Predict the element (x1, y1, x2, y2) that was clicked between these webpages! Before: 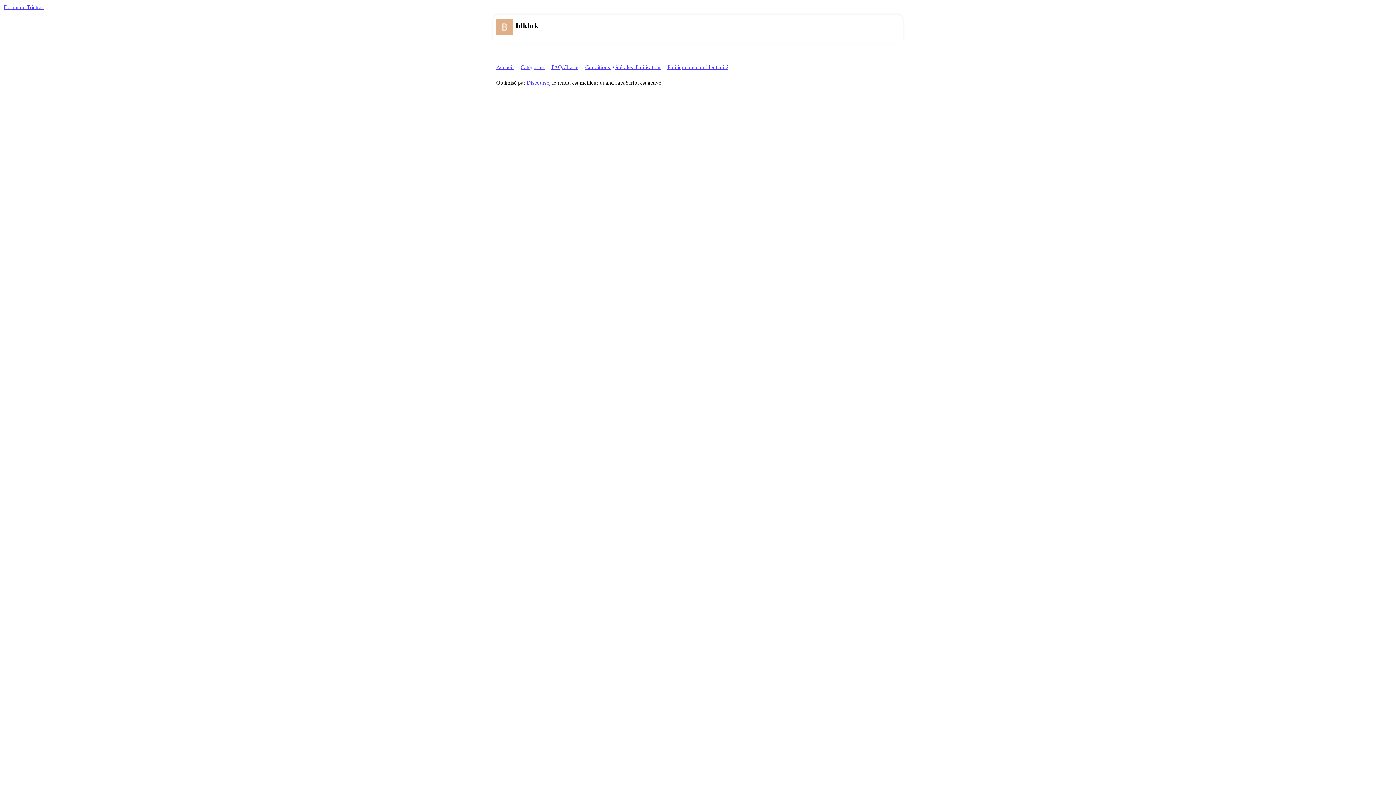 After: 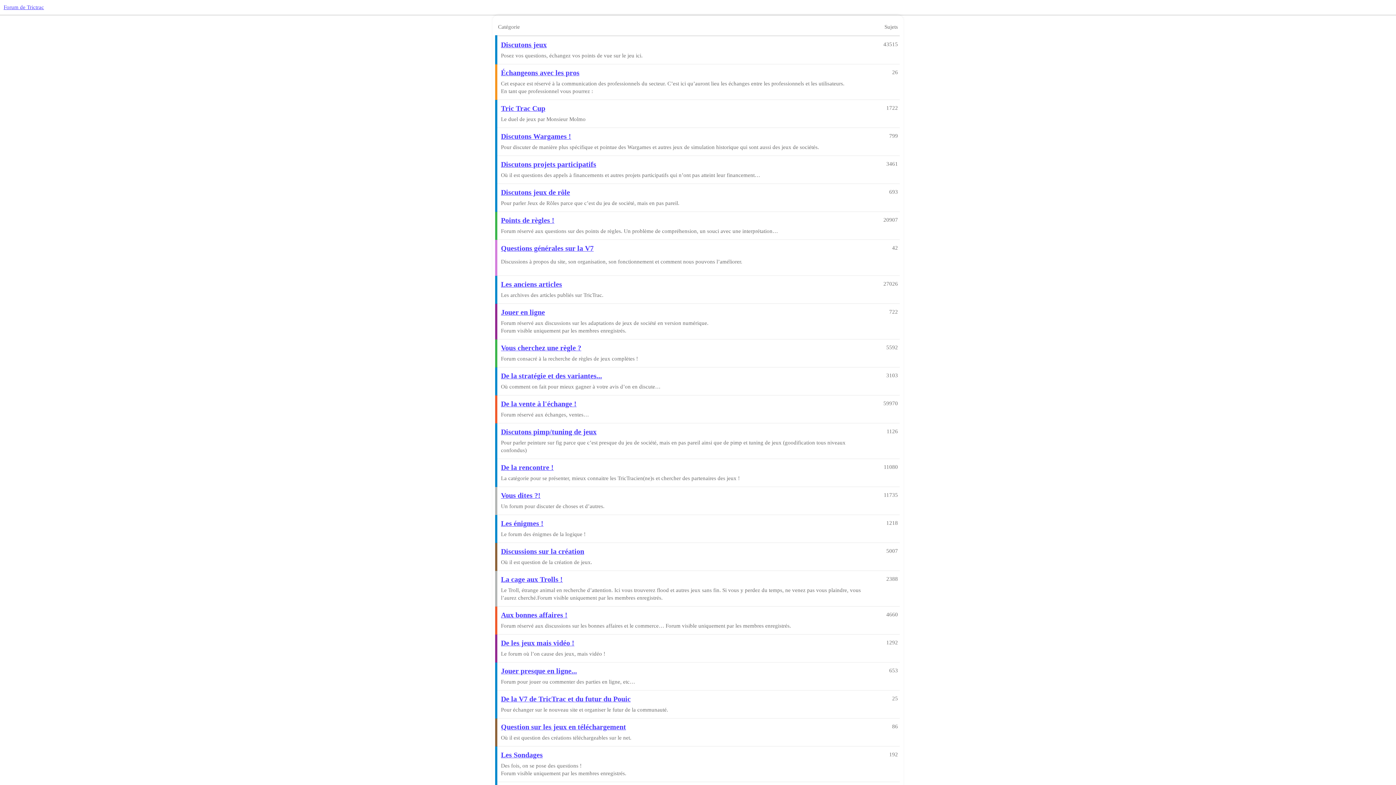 Action: bbox: (520, 60, 550, 73) label: Catégories